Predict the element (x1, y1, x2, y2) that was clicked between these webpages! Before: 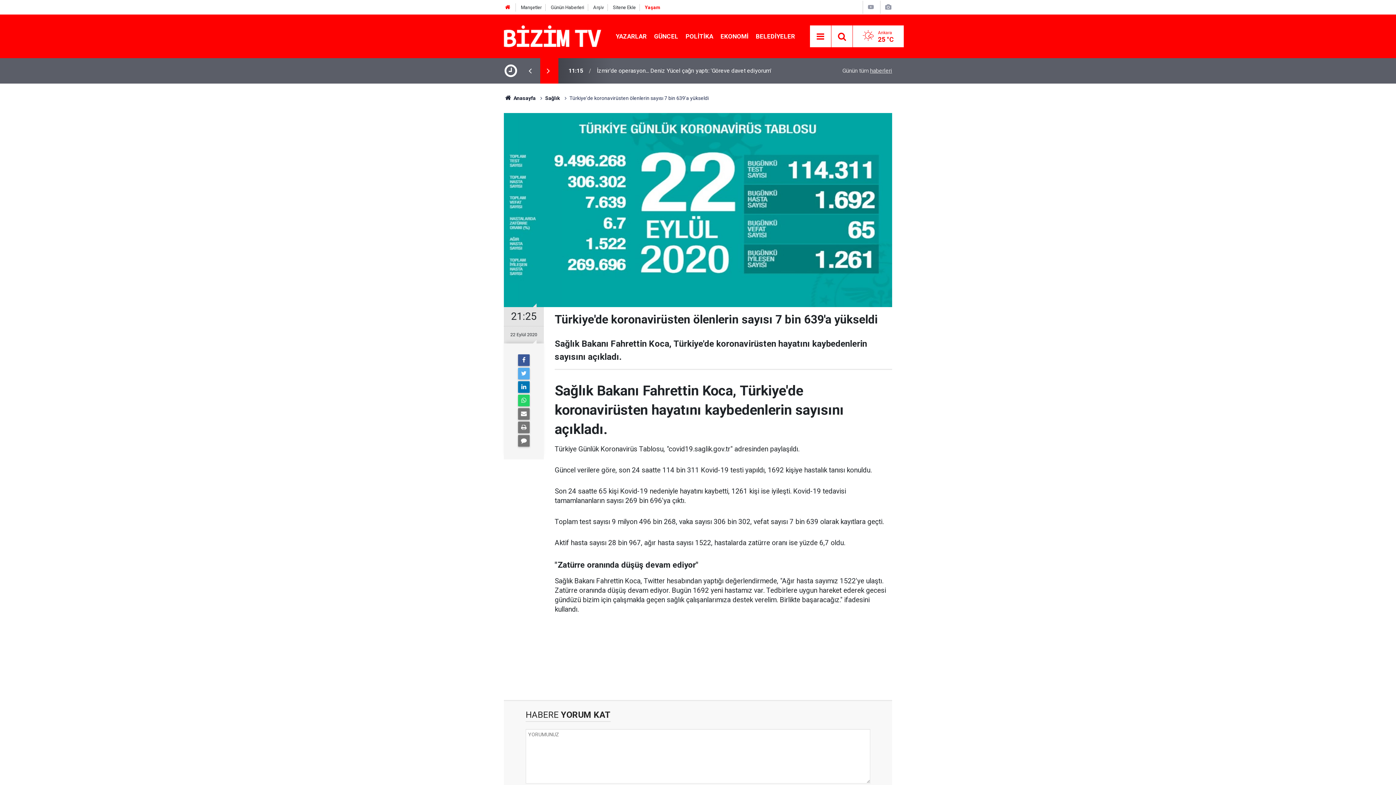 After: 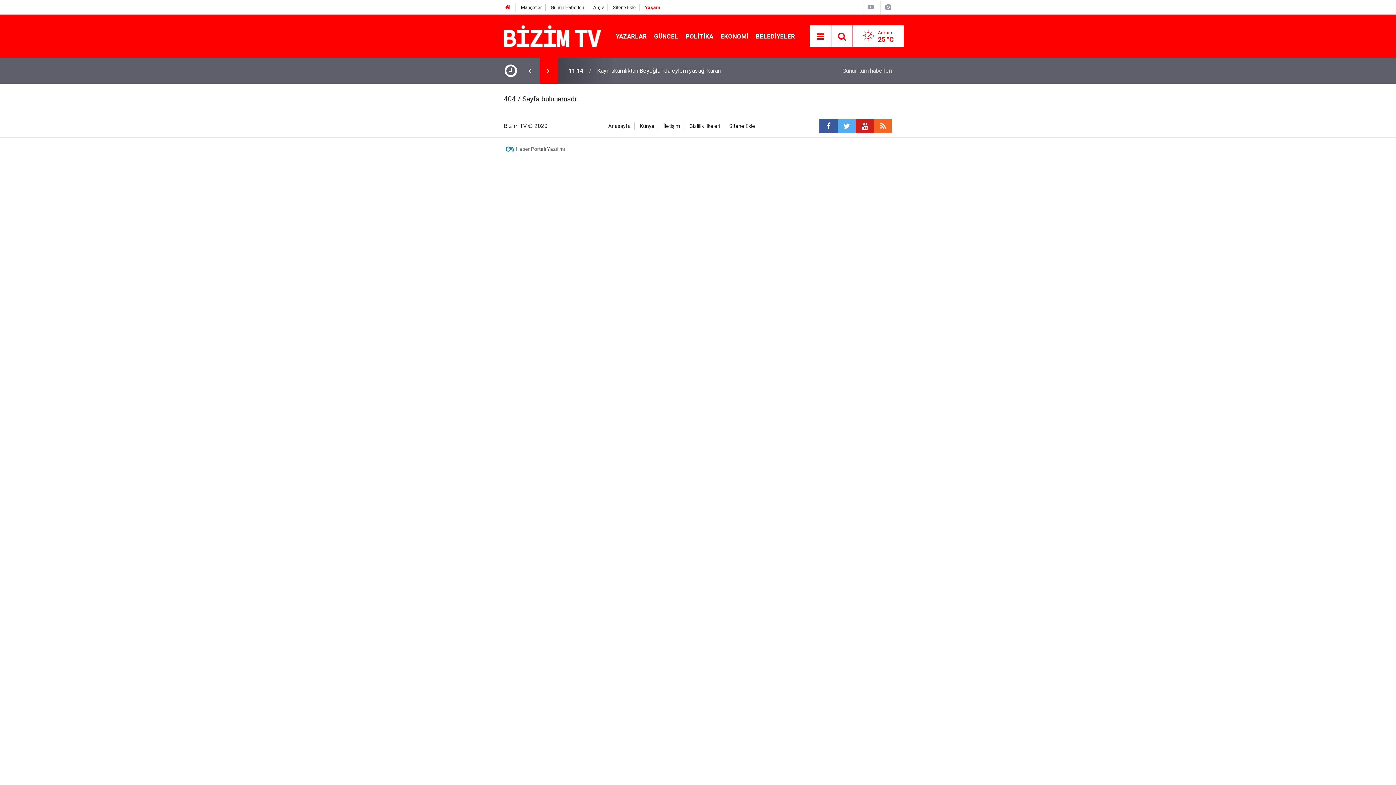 Action: label: Manşetler bbox: (521, 4, 541, 10)